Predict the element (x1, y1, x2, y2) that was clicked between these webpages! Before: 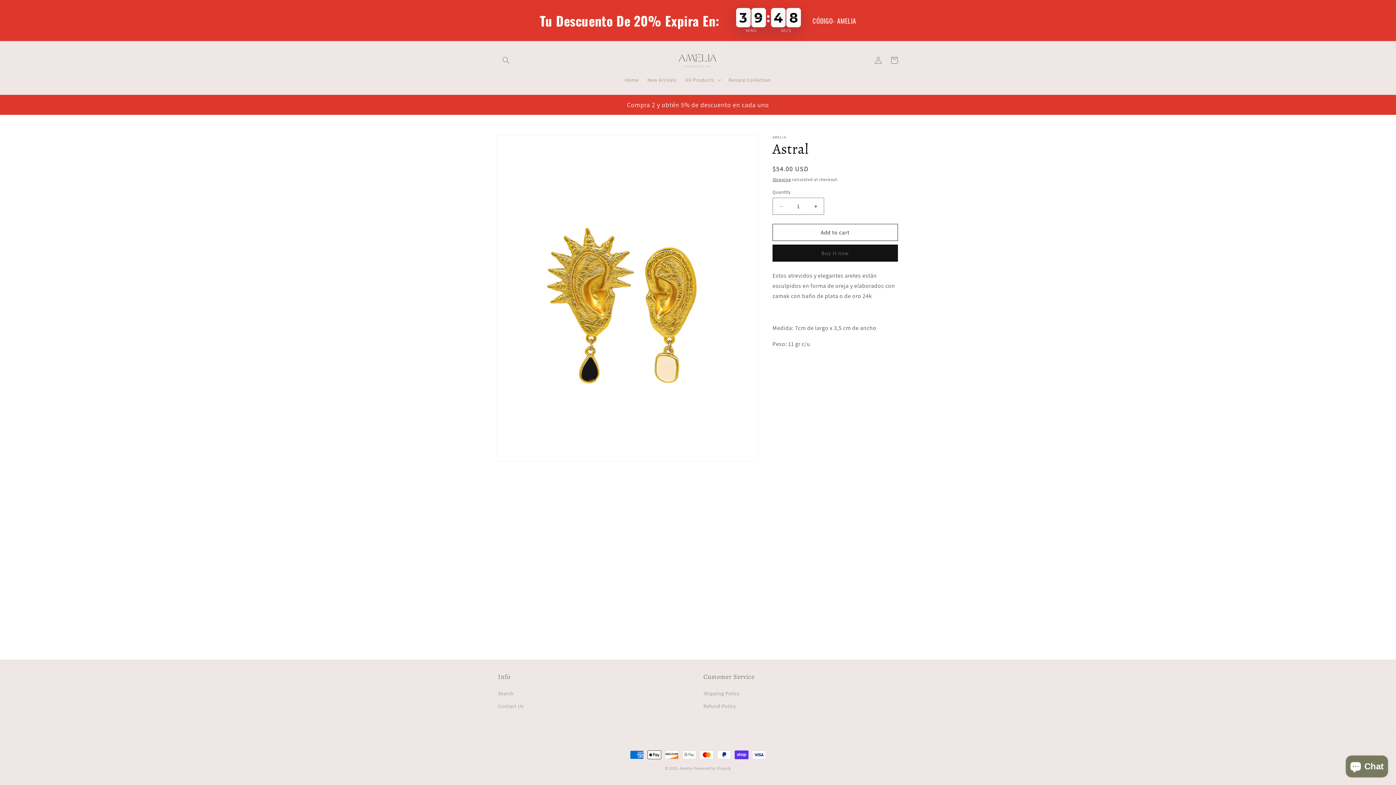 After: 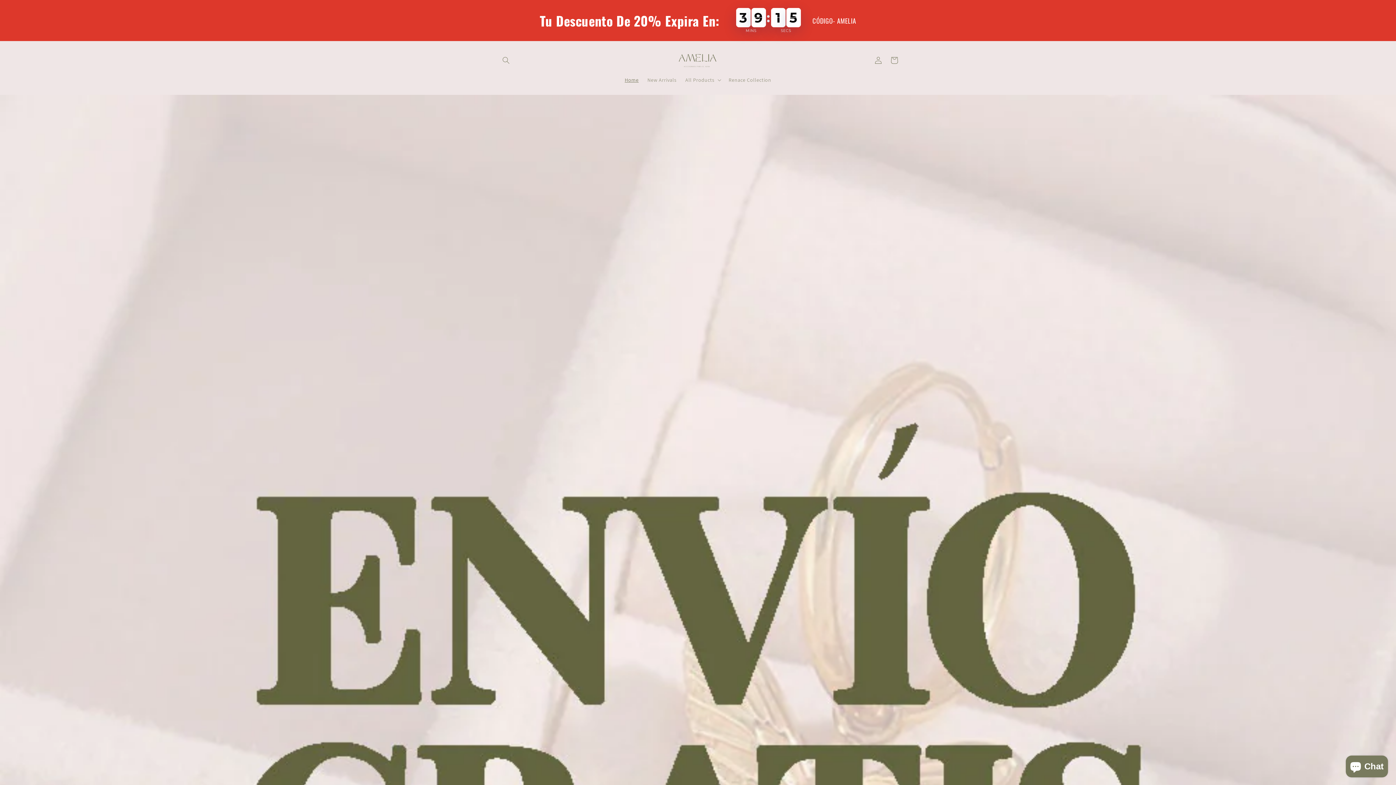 Action: bbox: (620, 72, 643, 87) label: Home